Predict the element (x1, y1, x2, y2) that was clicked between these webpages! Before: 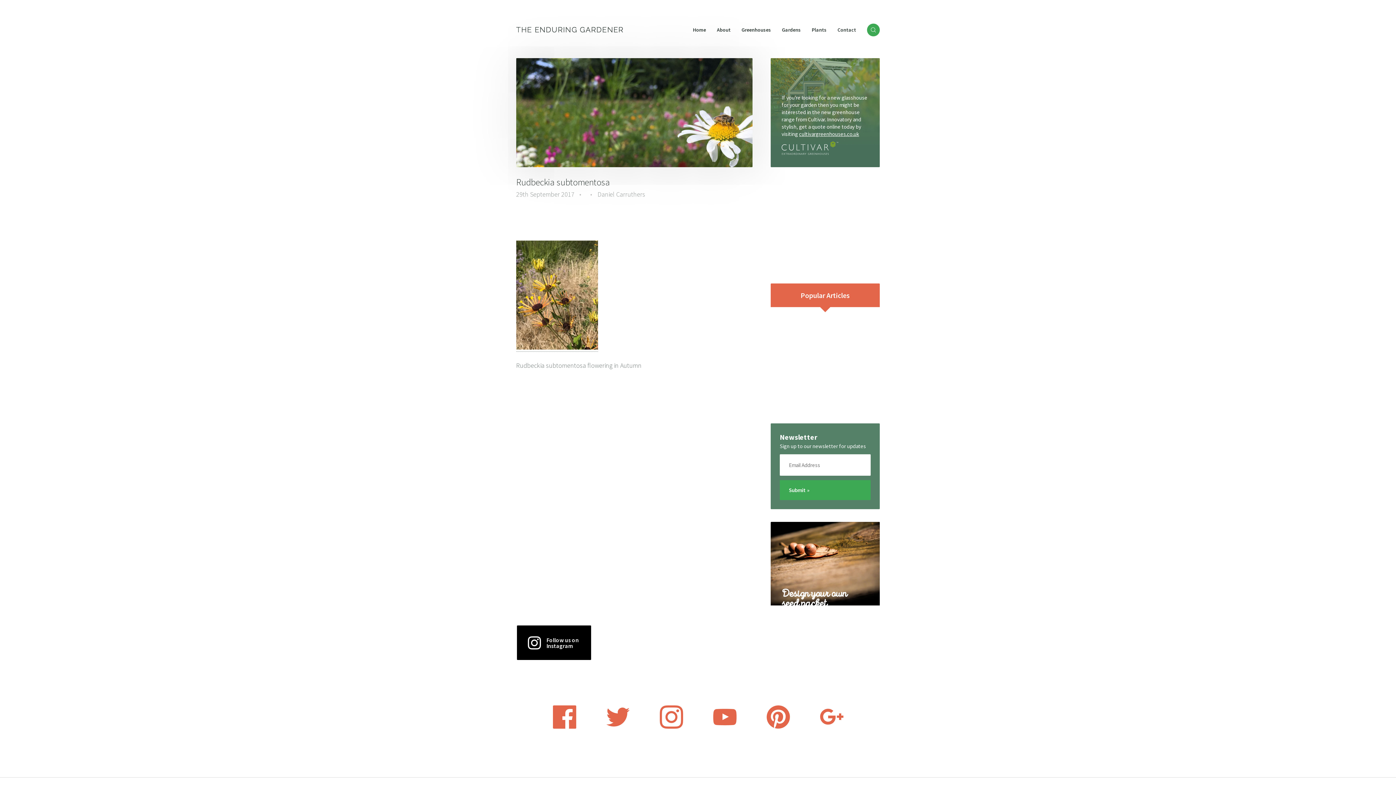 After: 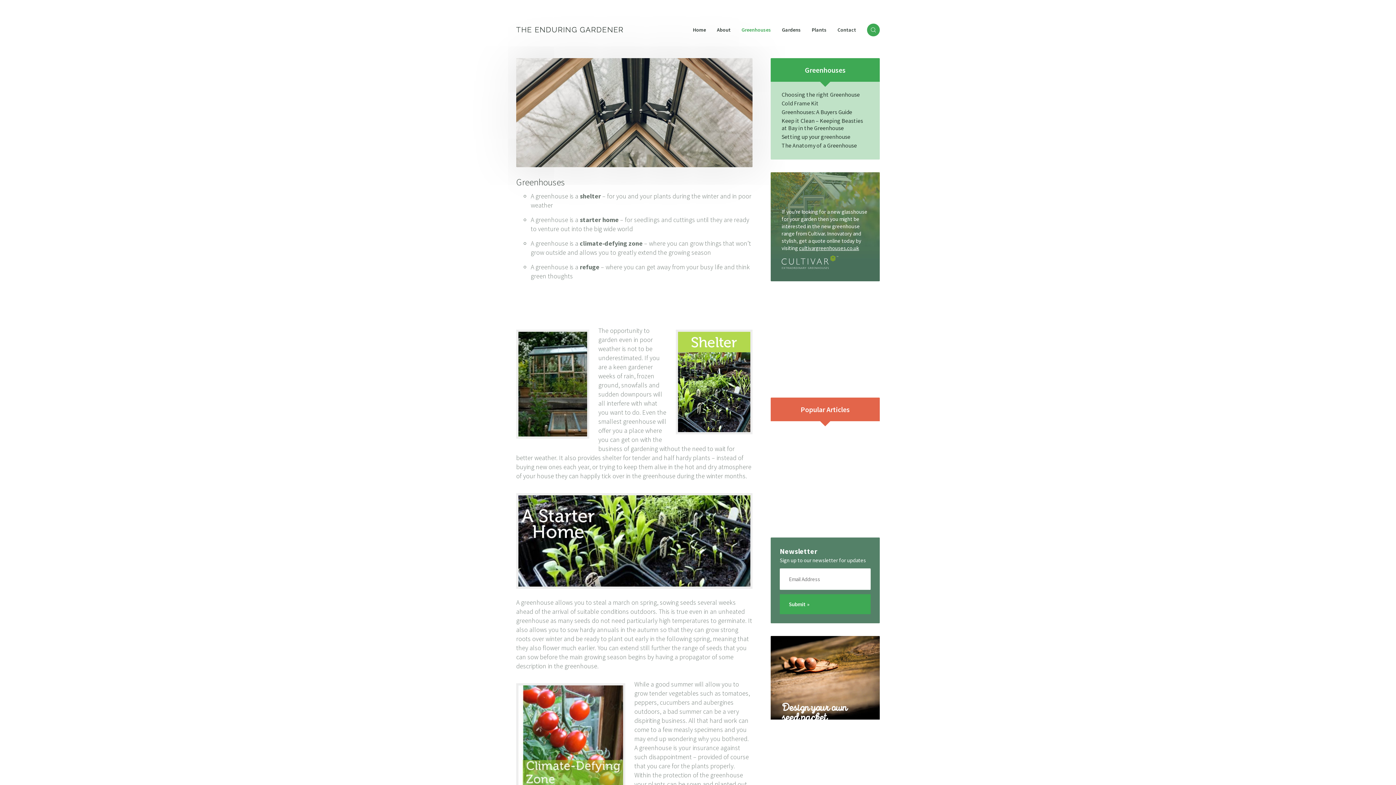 Action: label: Greenhouses bbox: (741, 23, 771, 37)